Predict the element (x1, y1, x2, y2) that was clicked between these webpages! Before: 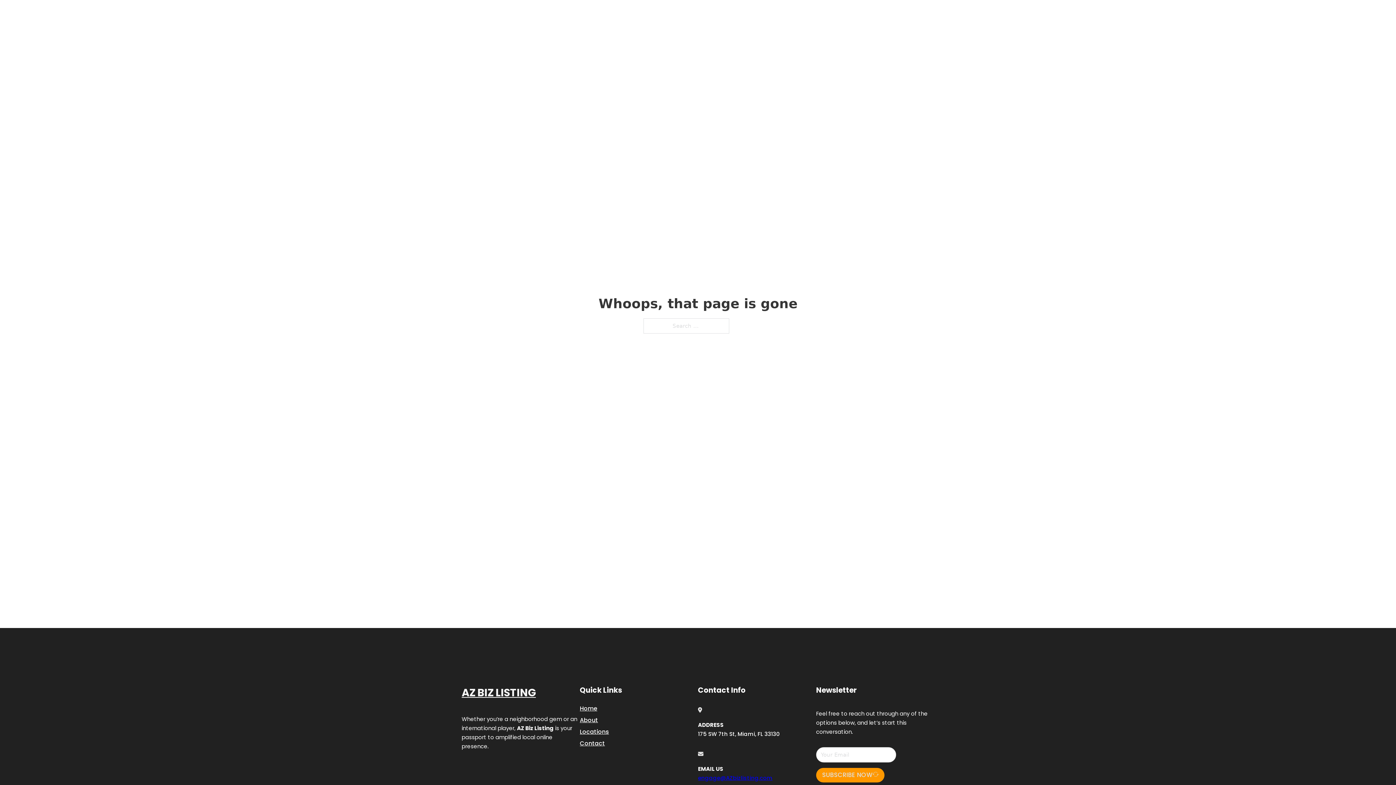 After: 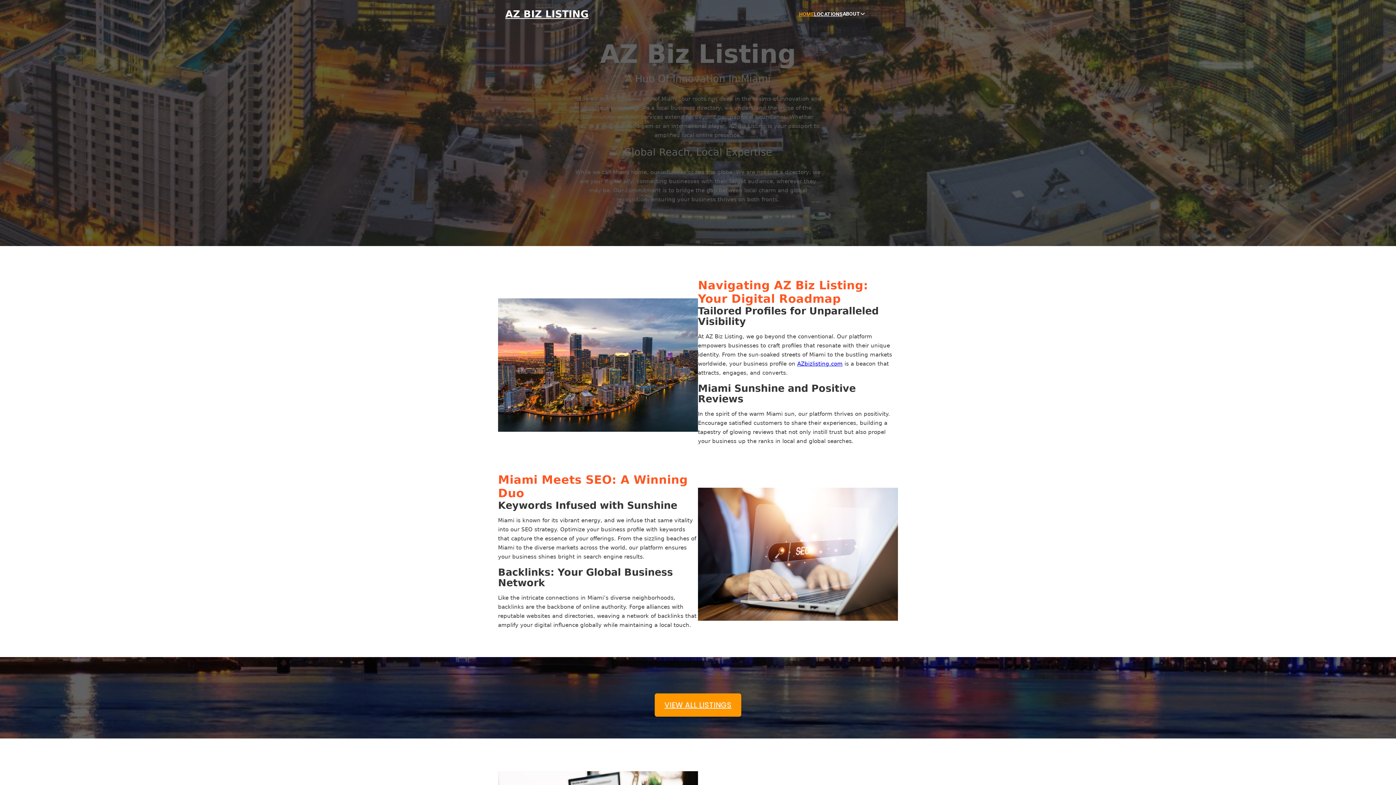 Action: bbox: (799, 10, 814, 18) label: HOME